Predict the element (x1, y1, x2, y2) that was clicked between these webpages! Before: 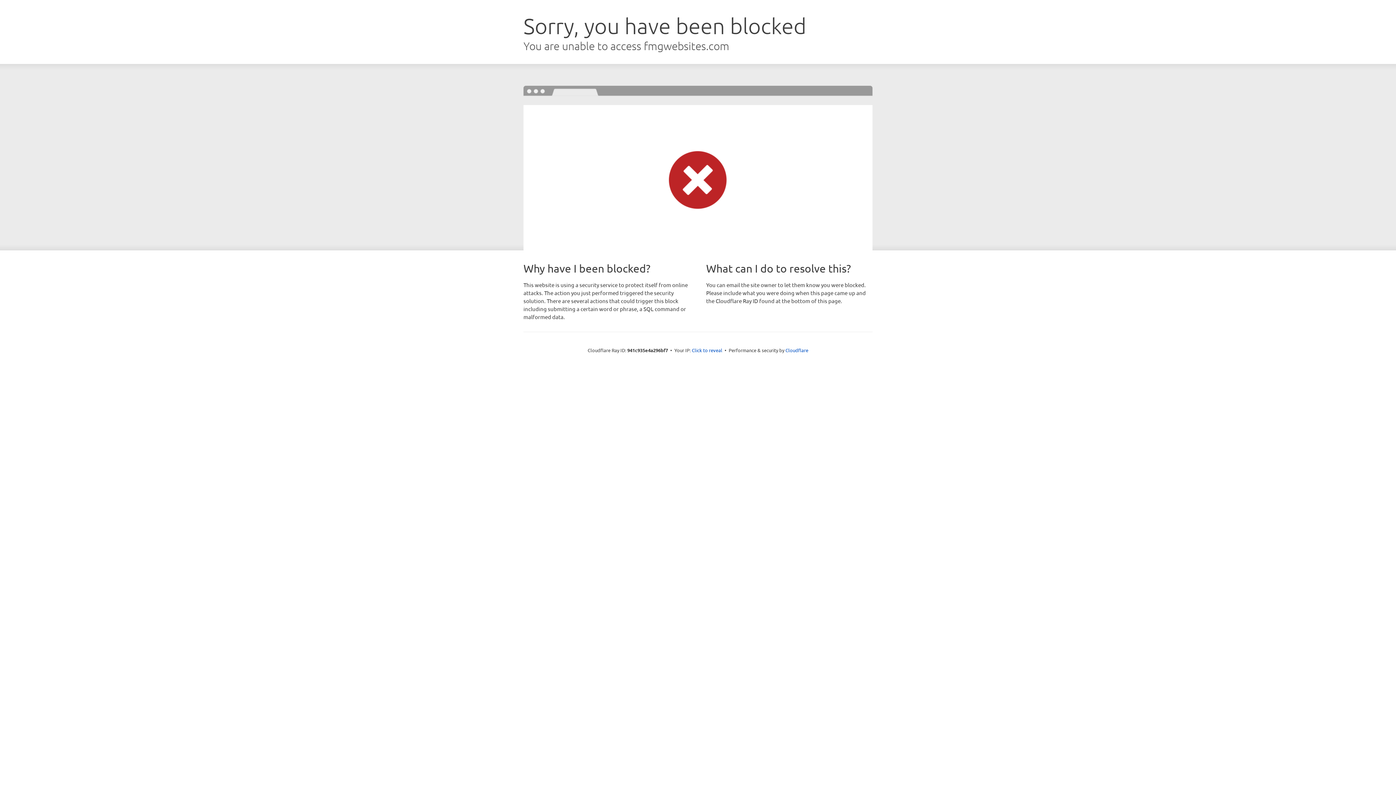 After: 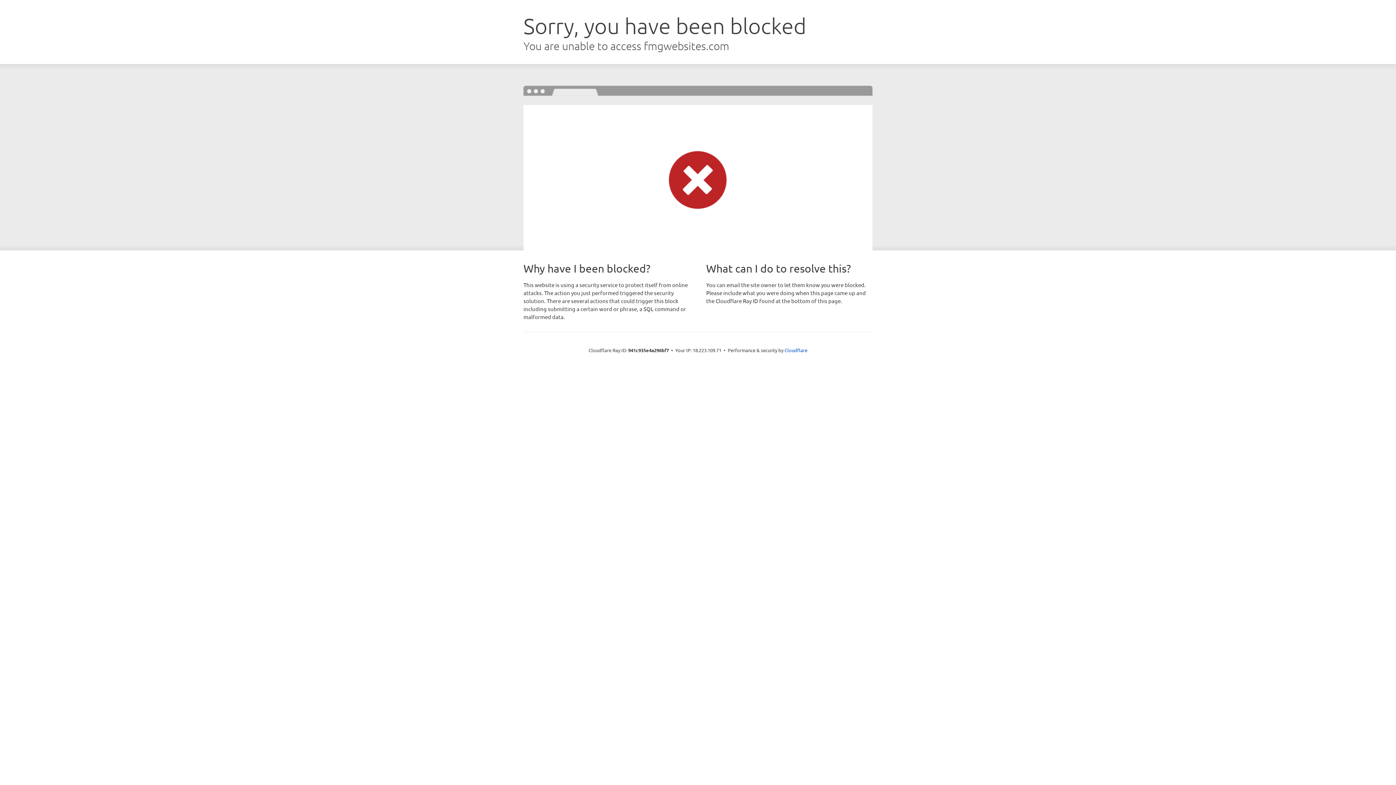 Action: bbox: (692, 346, 722, 353) label: Click to reveal